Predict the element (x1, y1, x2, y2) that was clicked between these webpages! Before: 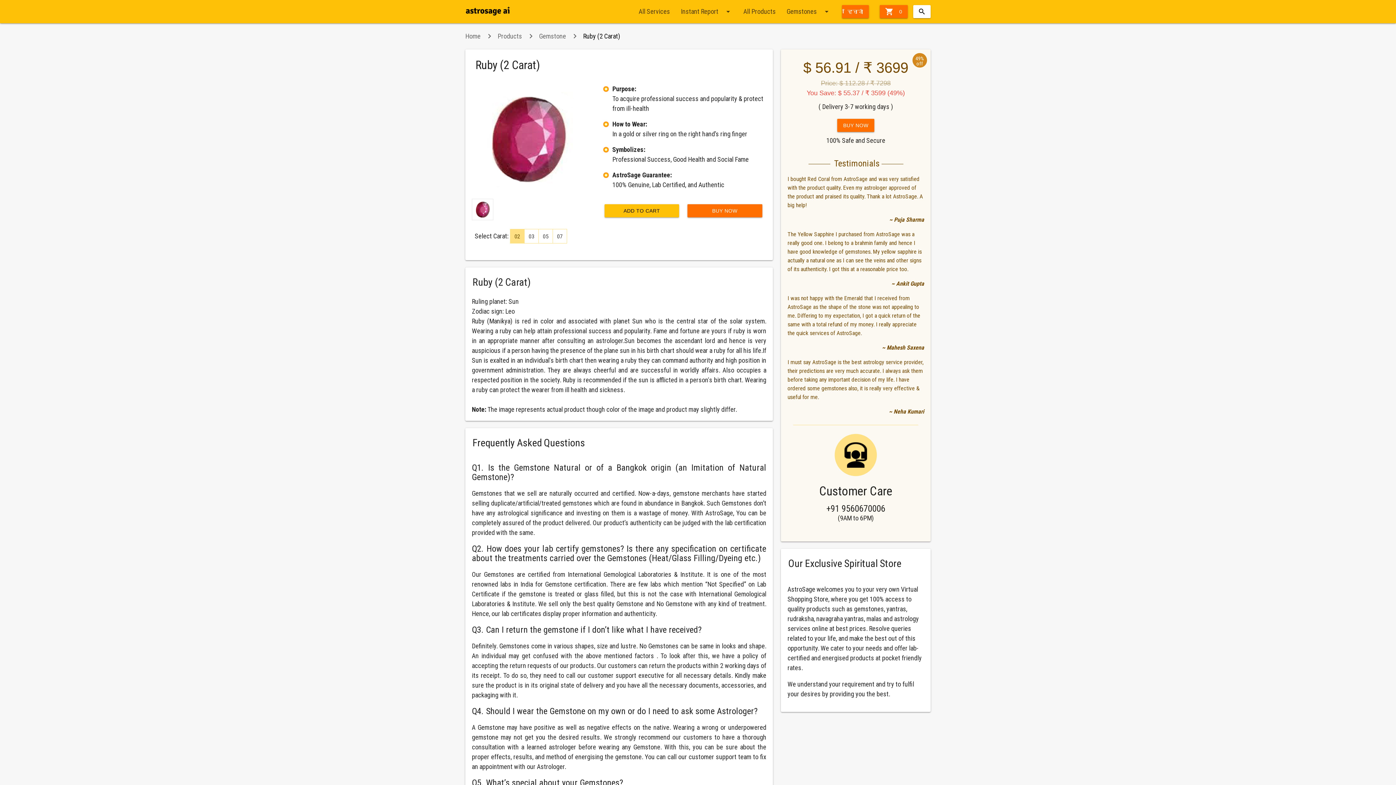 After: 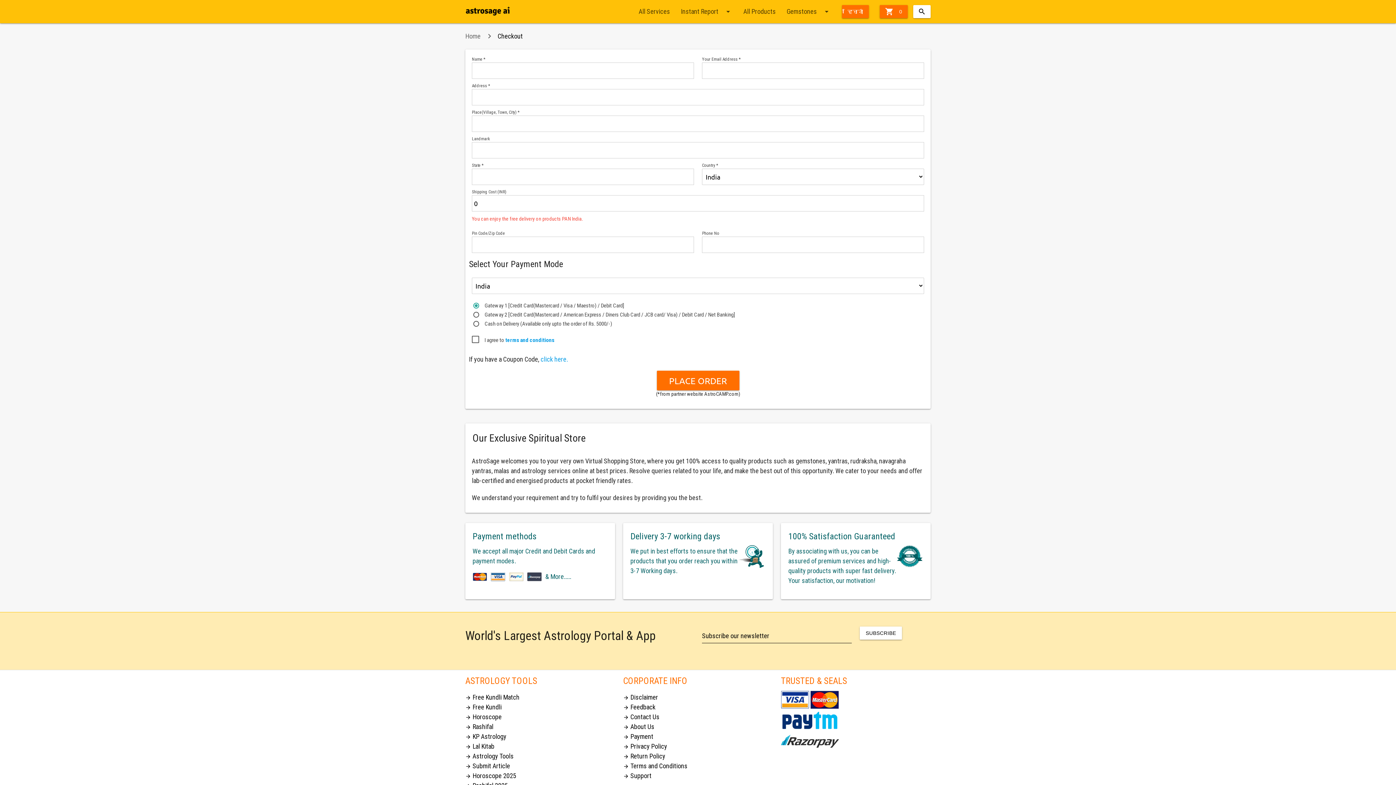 Action: label: BUY NOW bbox: (837, 118, 874, 132)